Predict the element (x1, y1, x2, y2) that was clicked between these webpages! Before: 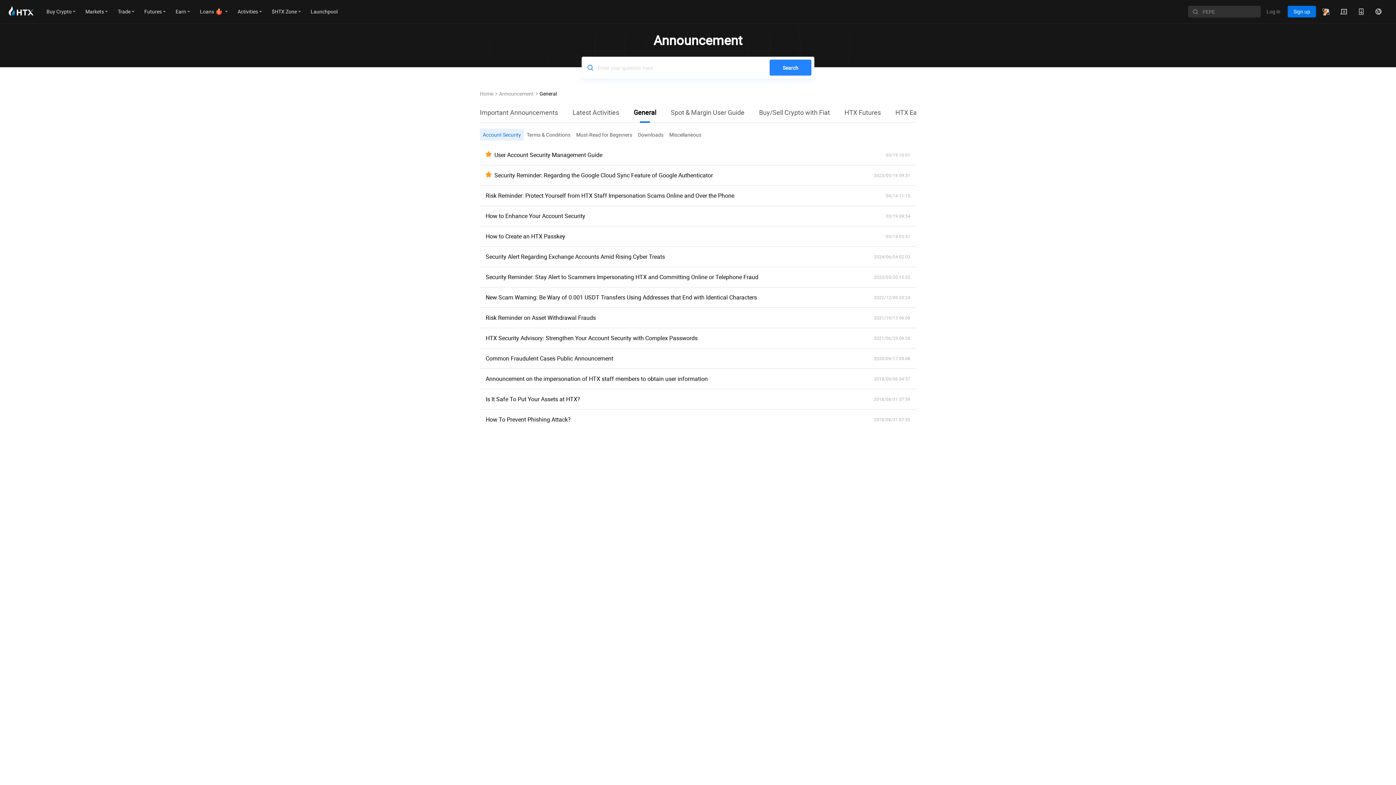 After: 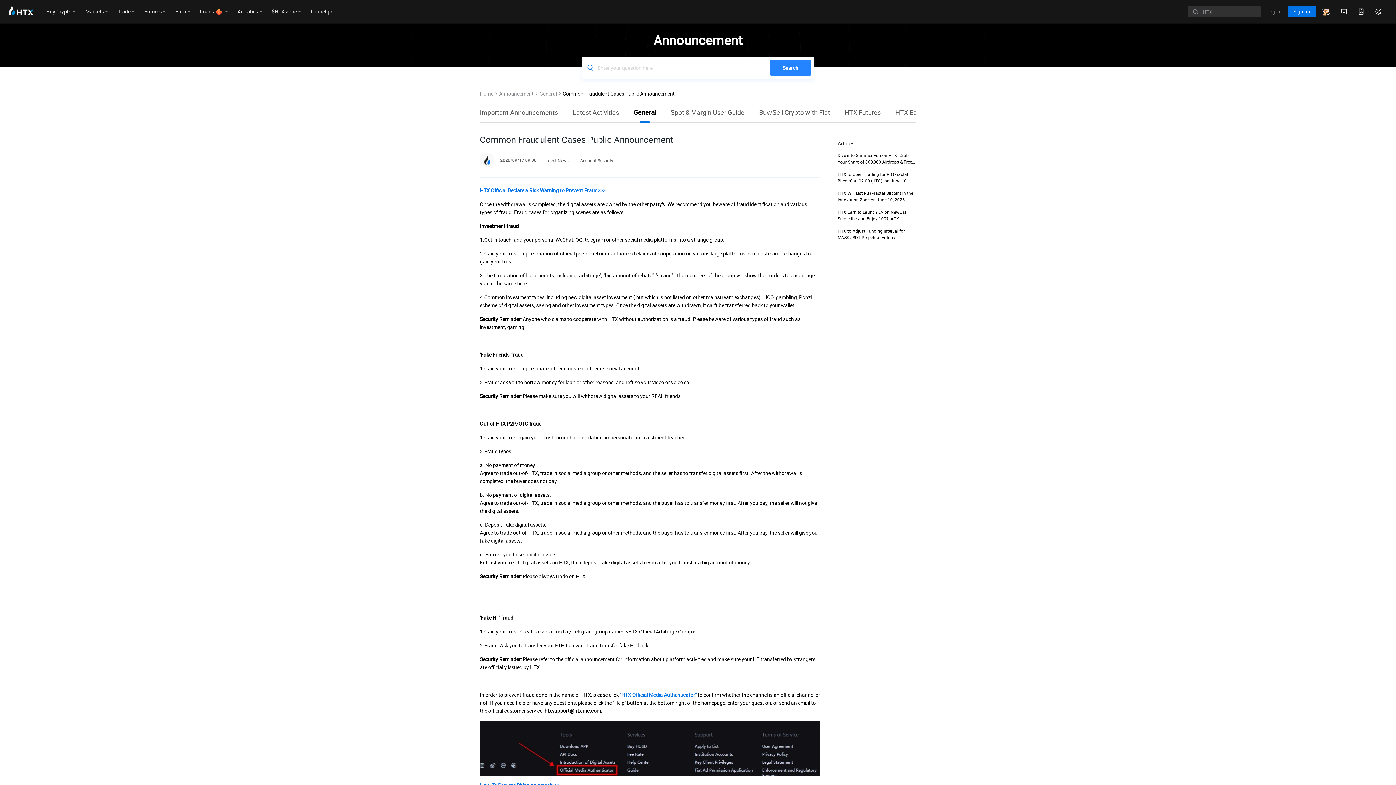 Action: label: Common Fraudulent Cases Public Announcement bbox: (485, 354, 849, 362)